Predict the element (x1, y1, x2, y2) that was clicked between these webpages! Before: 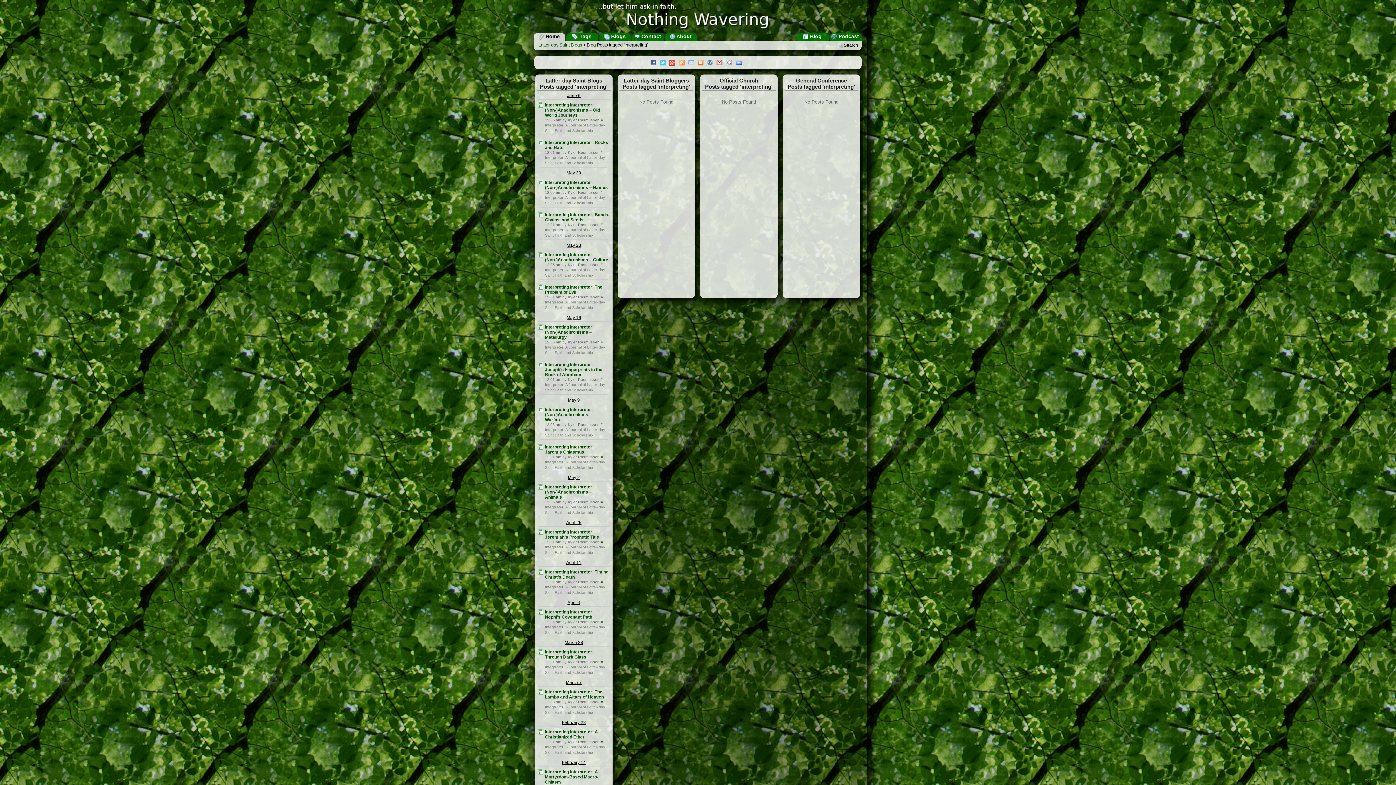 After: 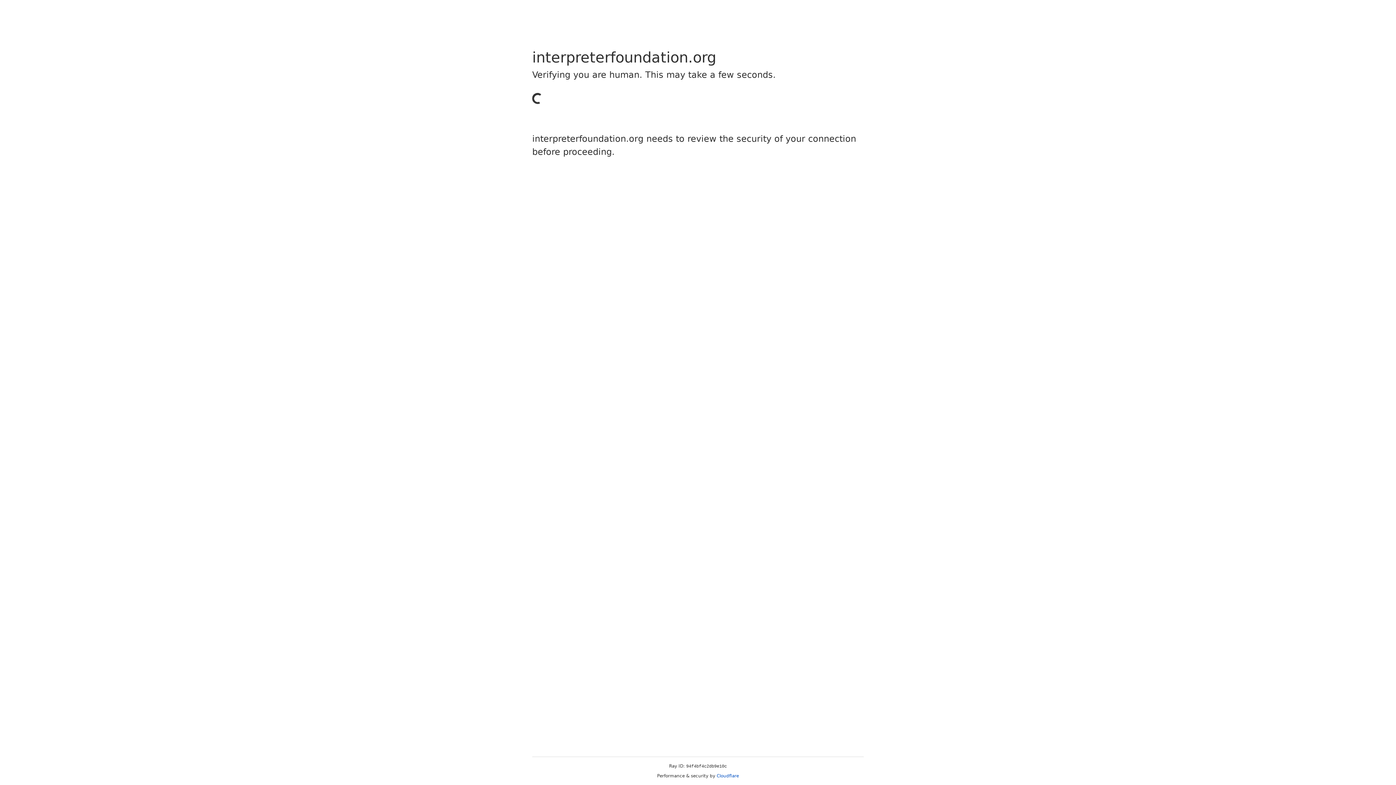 Action: bbox: (537, 139, 543, 145)